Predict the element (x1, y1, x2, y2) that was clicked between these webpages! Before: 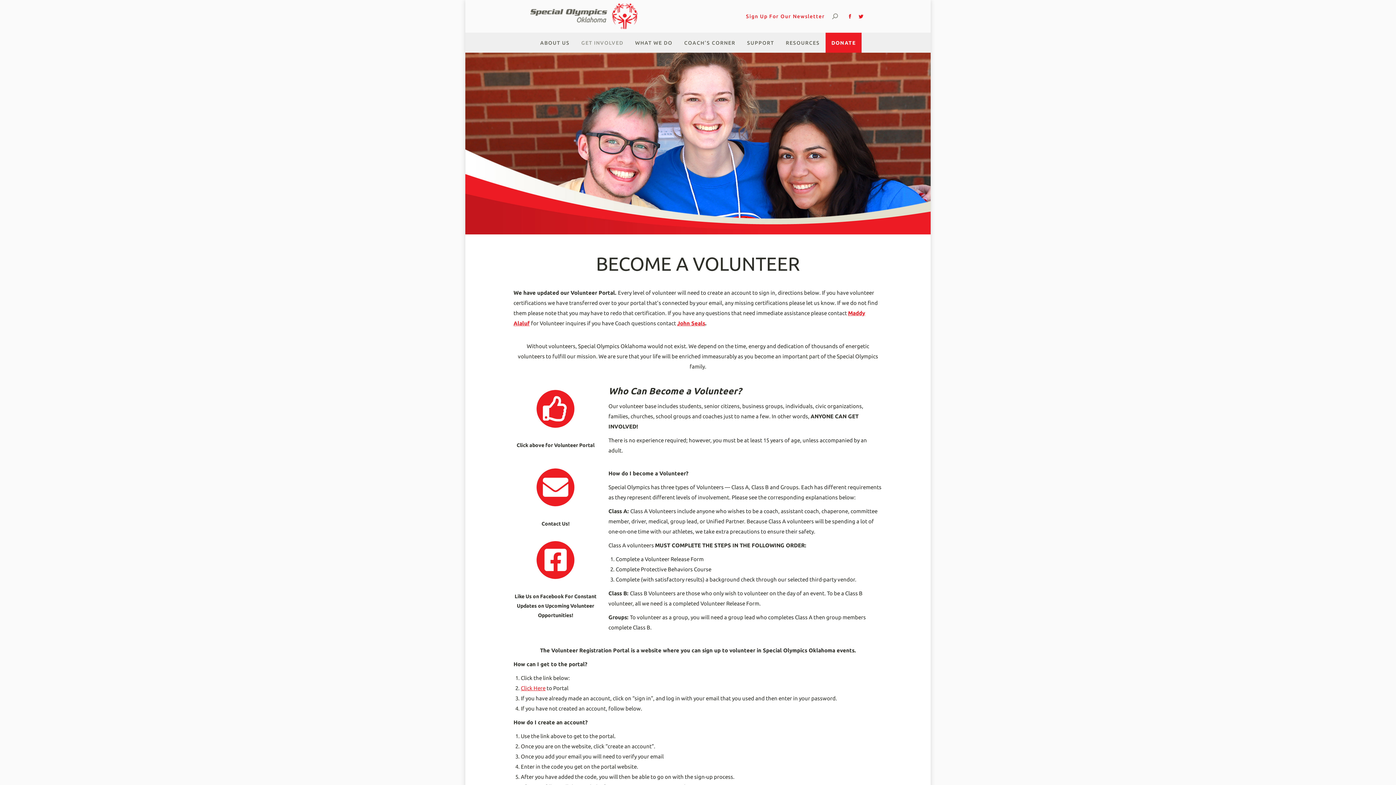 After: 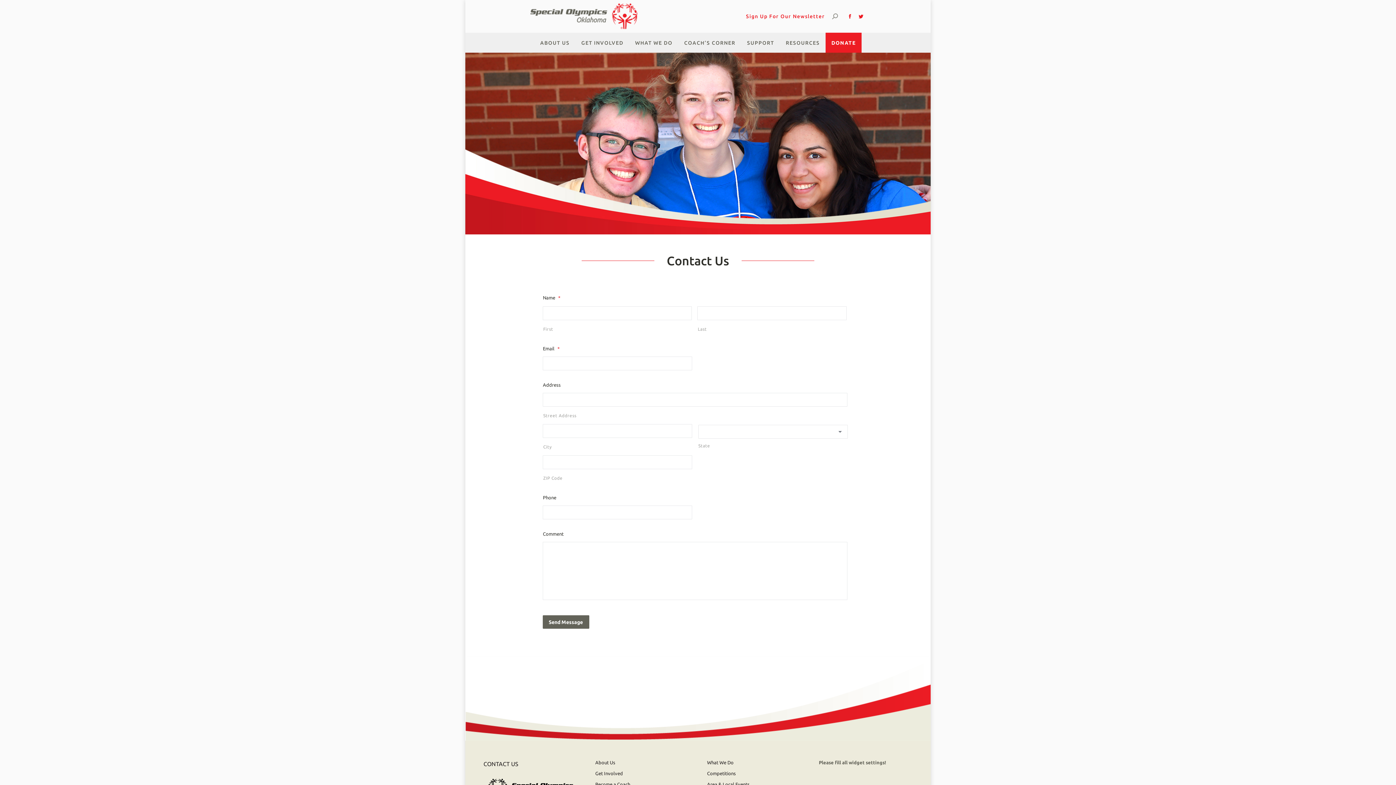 Action: bbox: (537, 469, 573, 505)